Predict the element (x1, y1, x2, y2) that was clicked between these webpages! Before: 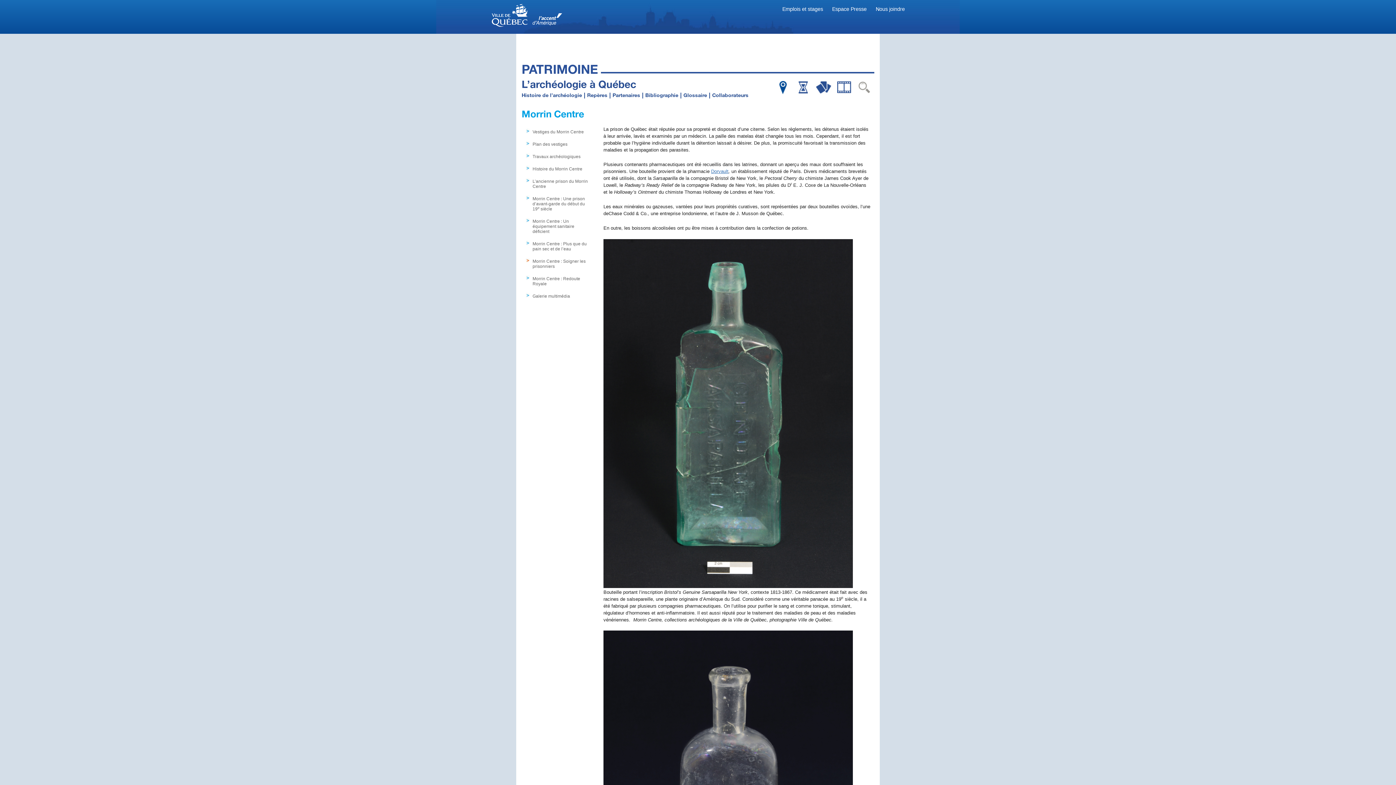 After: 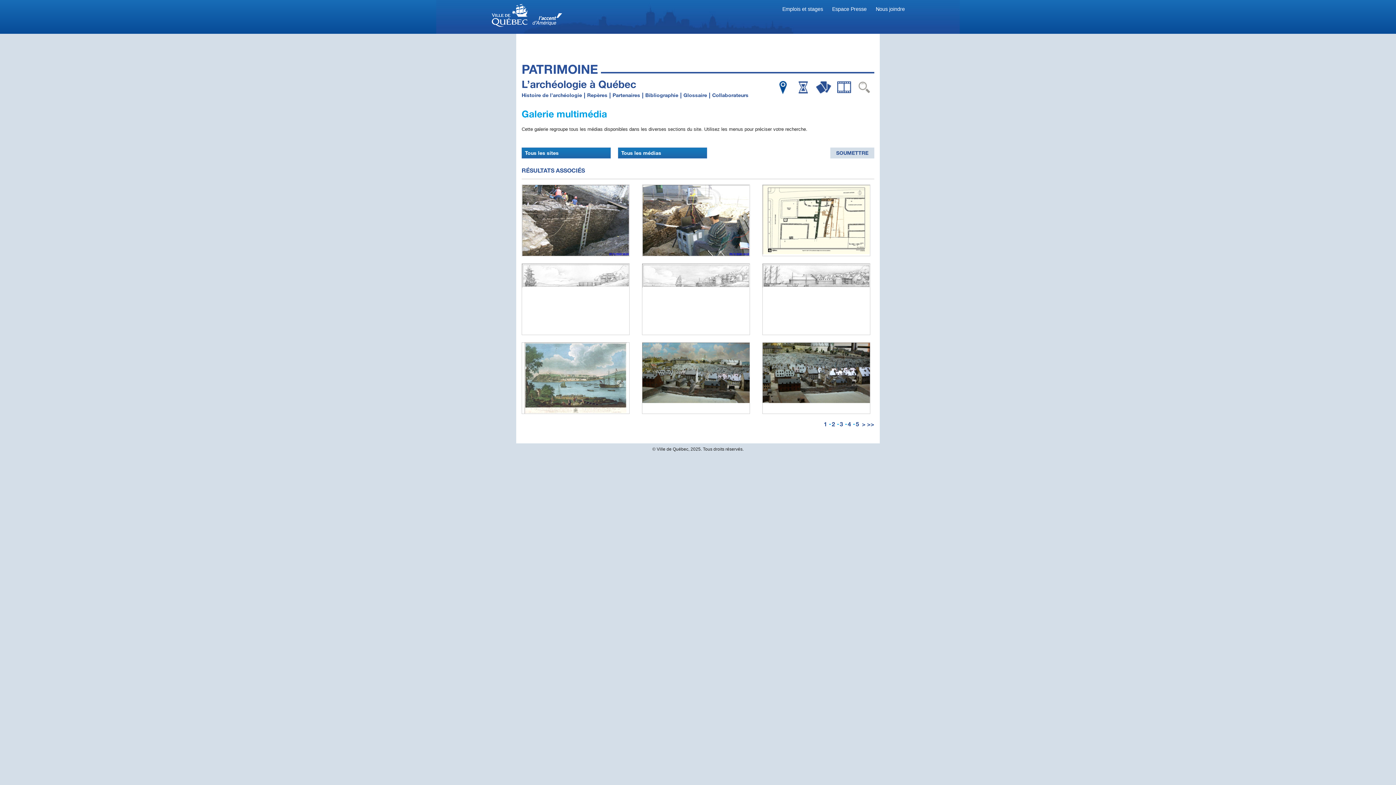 Action: bbox: (834, 77, 854, 97)